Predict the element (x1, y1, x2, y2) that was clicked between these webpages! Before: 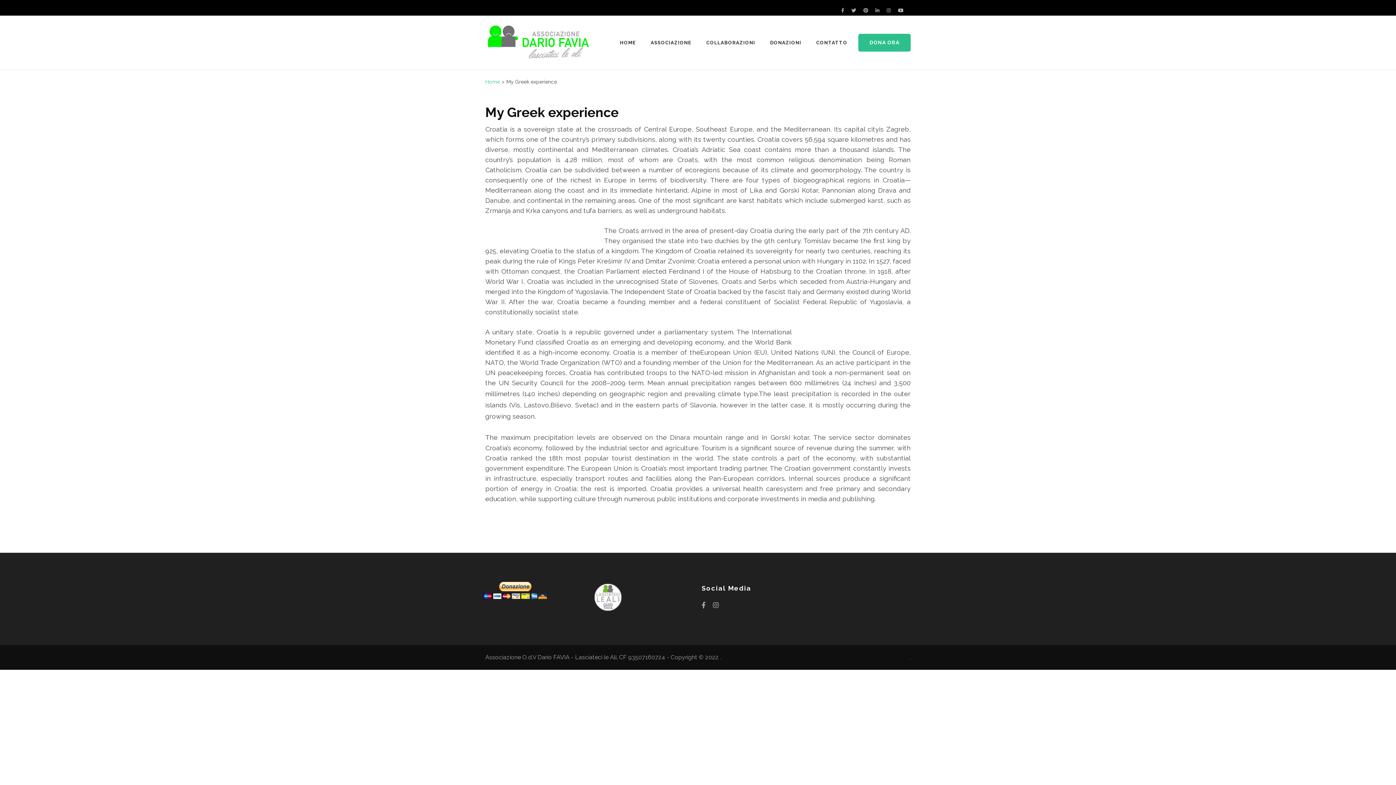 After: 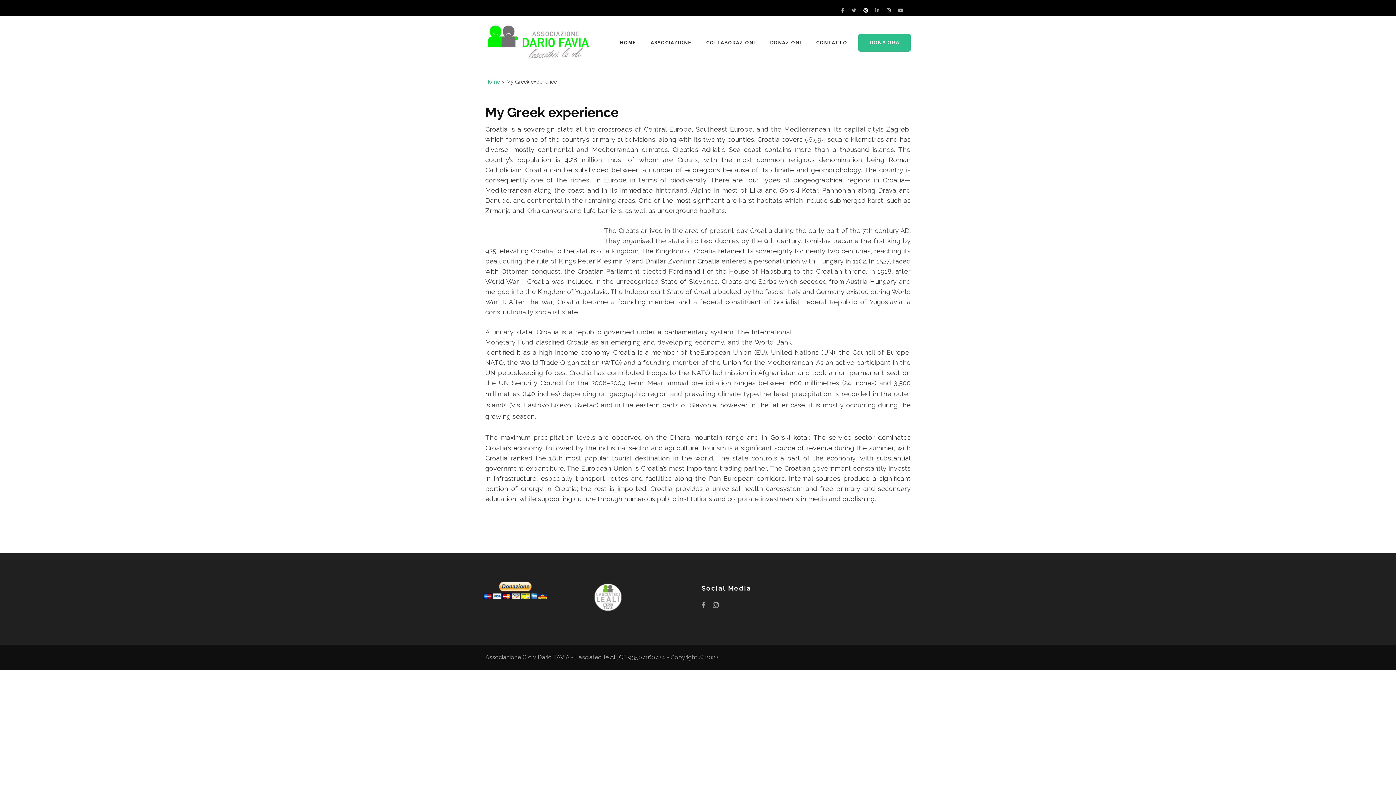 Action: bbox: (863, 7, 868, 13)